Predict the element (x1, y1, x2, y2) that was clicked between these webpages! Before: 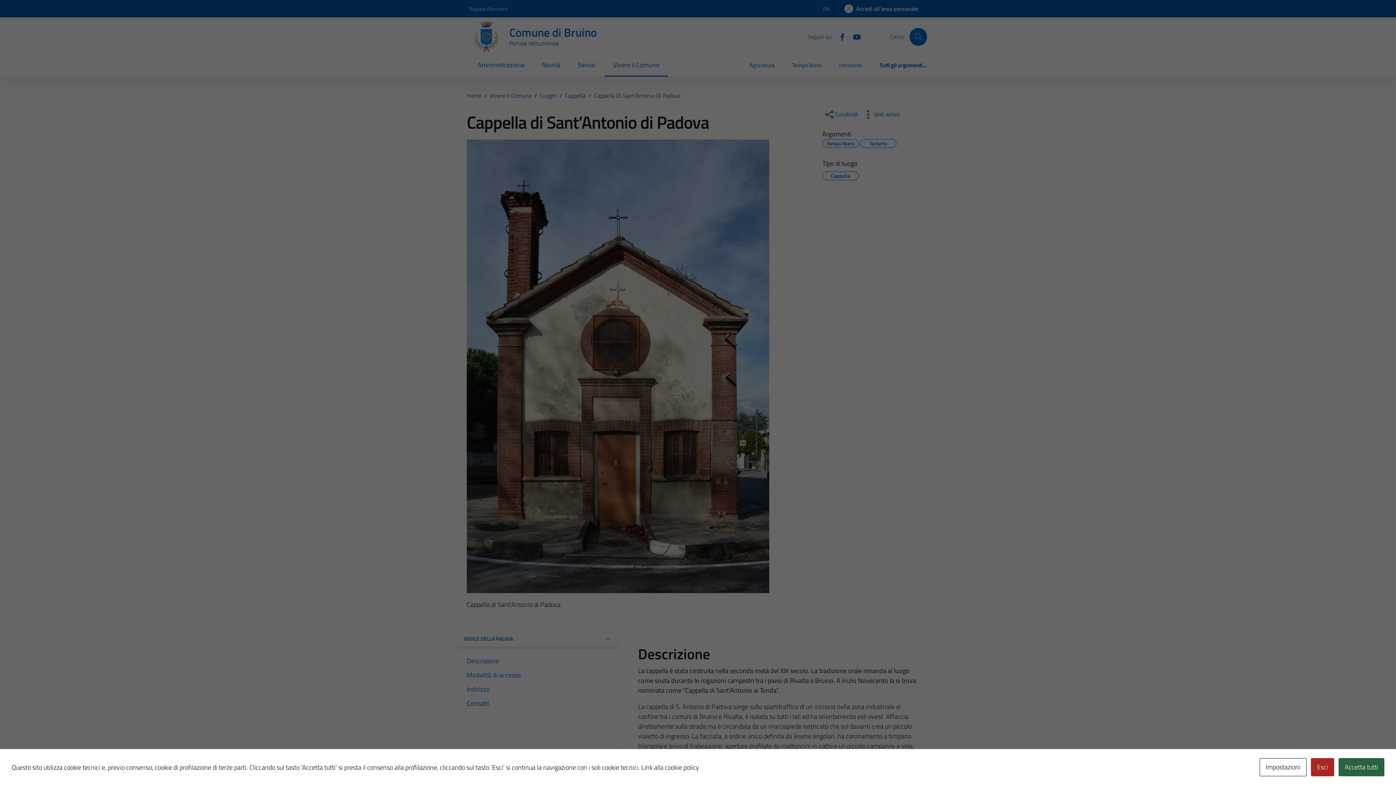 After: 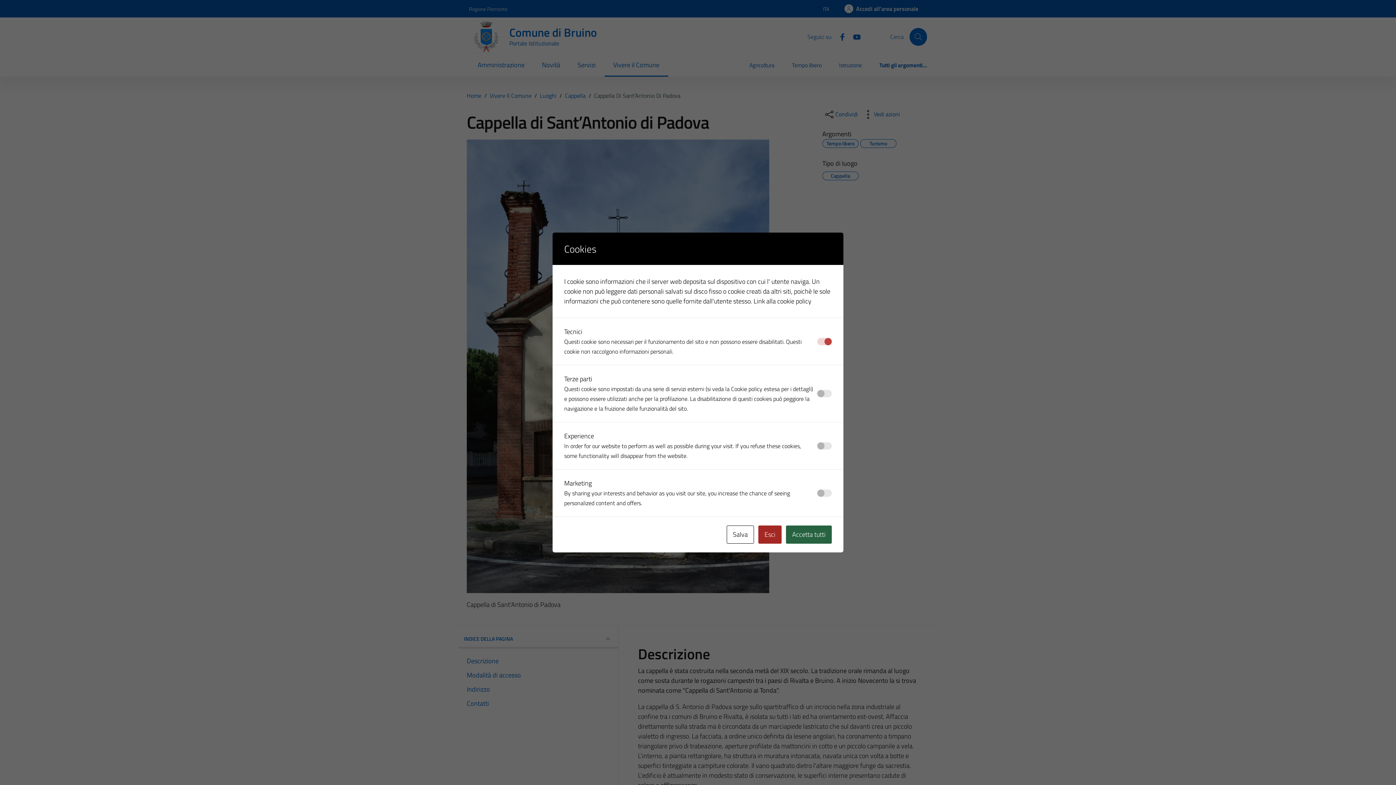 Action: label: Impostazioni bbox: (1260, 758, 1306, 776)